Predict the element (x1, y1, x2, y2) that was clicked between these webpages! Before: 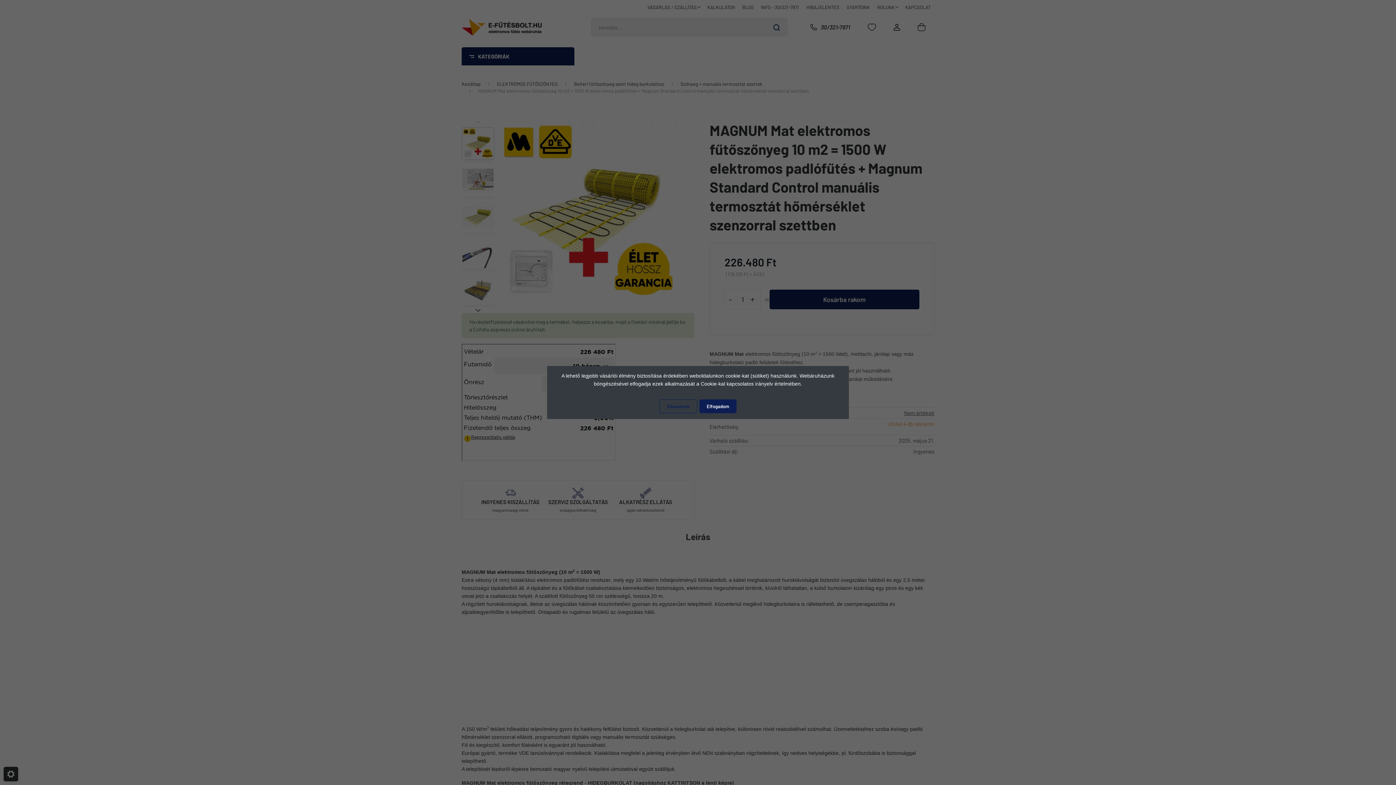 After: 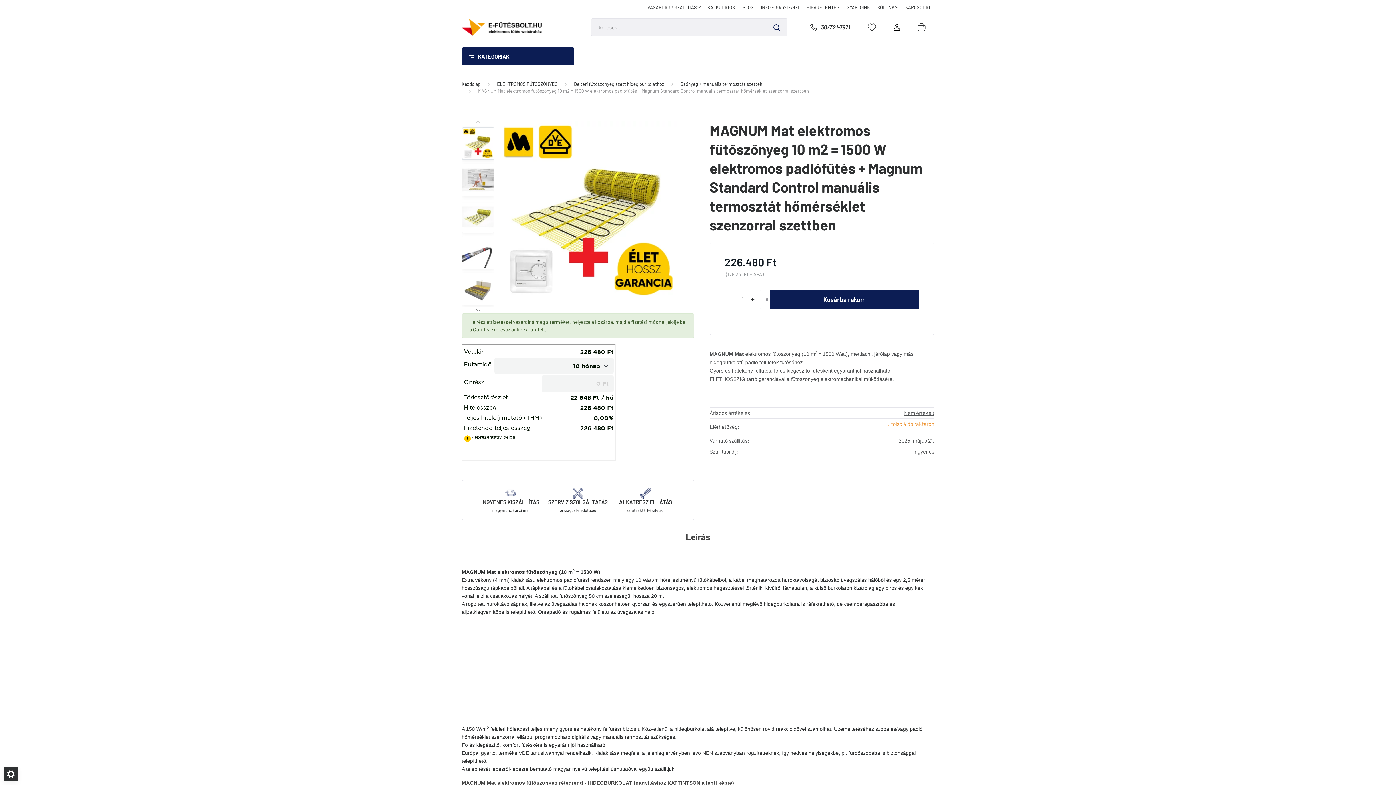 Action: bbox: (699, 399, 736, 413) label: Elfogadom